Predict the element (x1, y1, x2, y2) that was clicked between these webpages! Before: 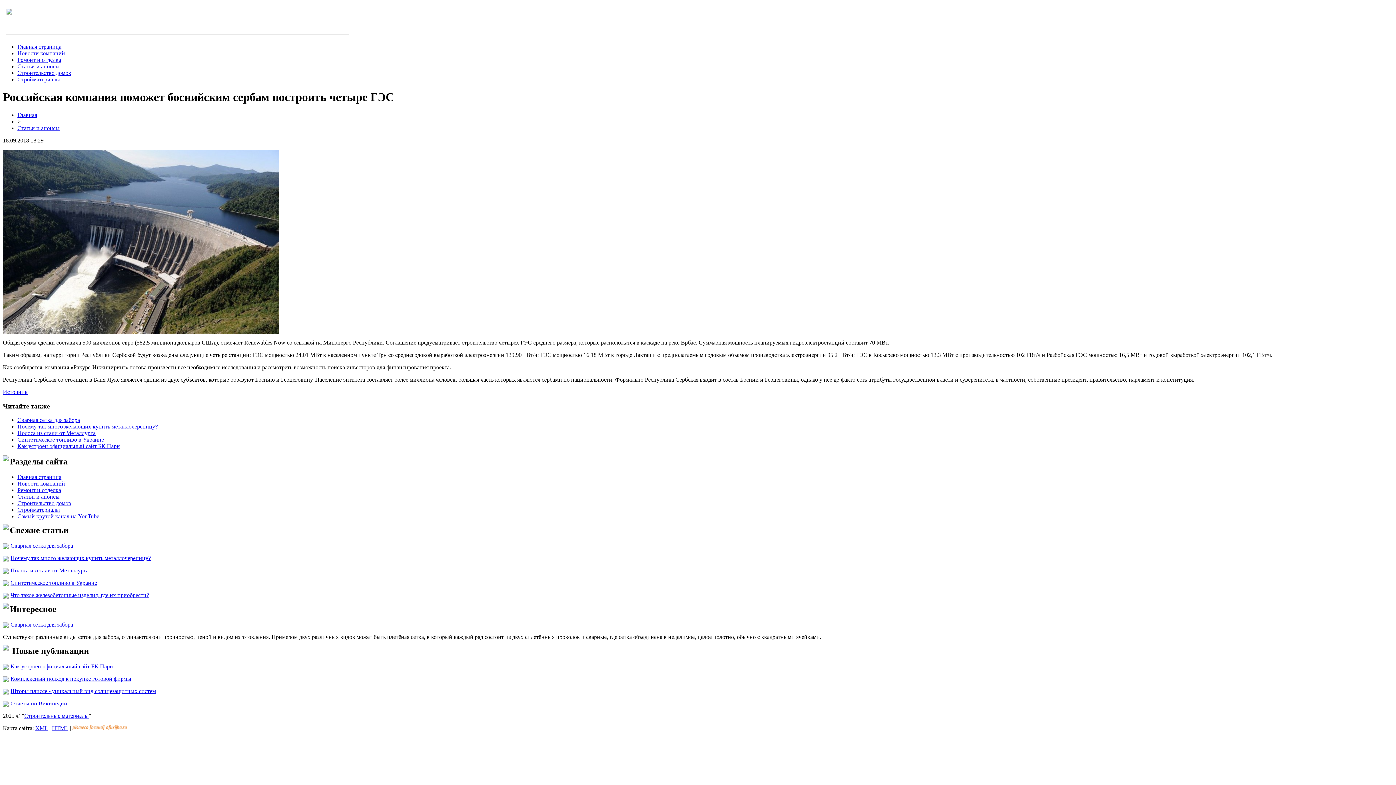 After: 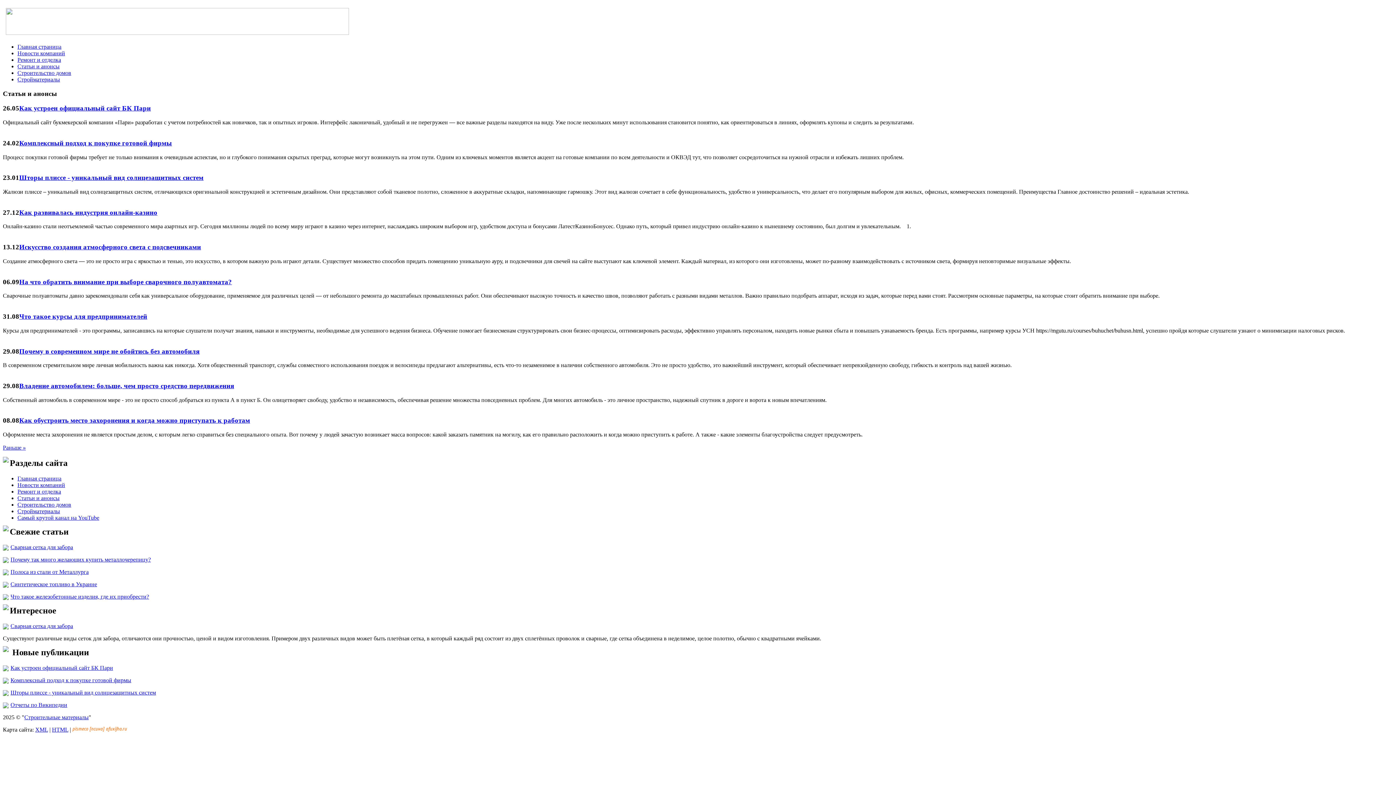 Action: label: Статьи и анонсы bbox: (17, 493, 59, 500)